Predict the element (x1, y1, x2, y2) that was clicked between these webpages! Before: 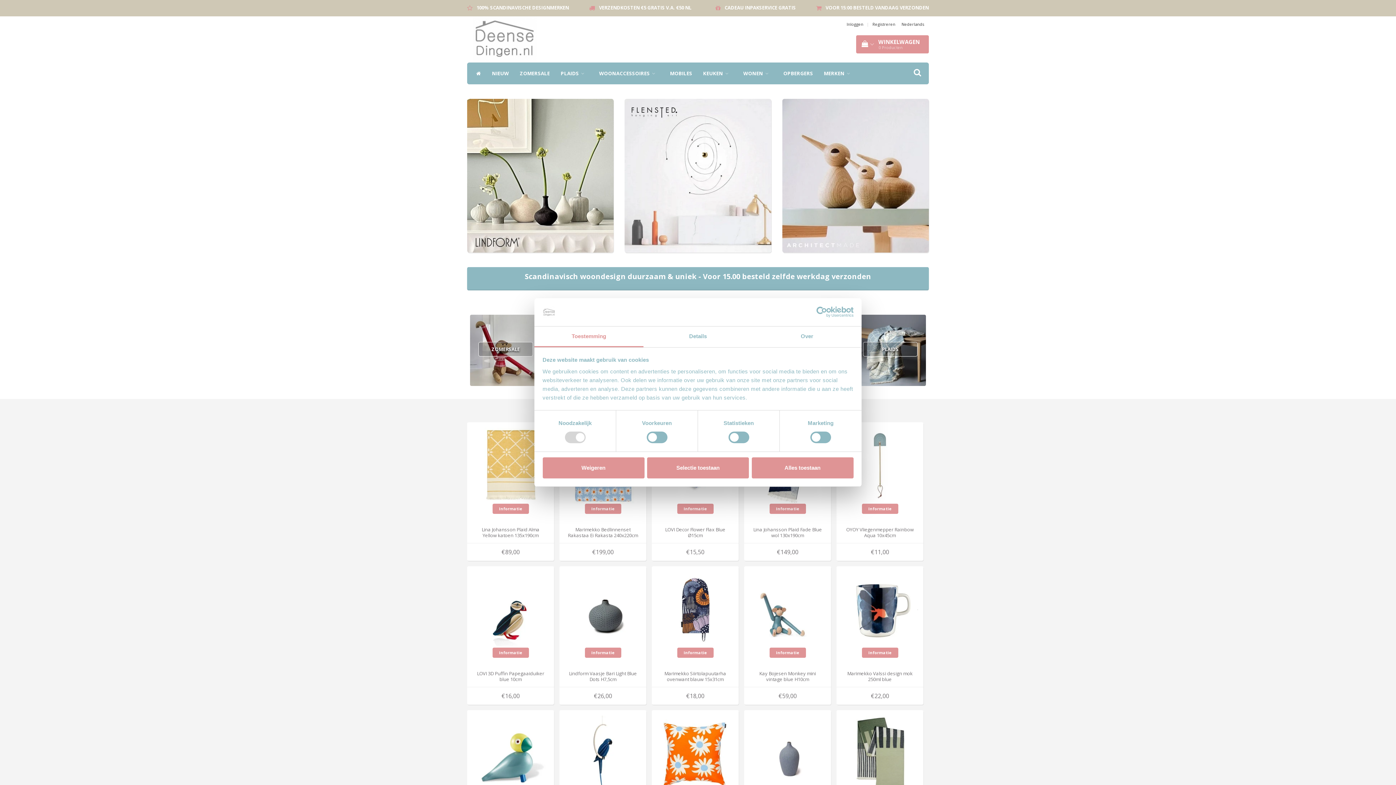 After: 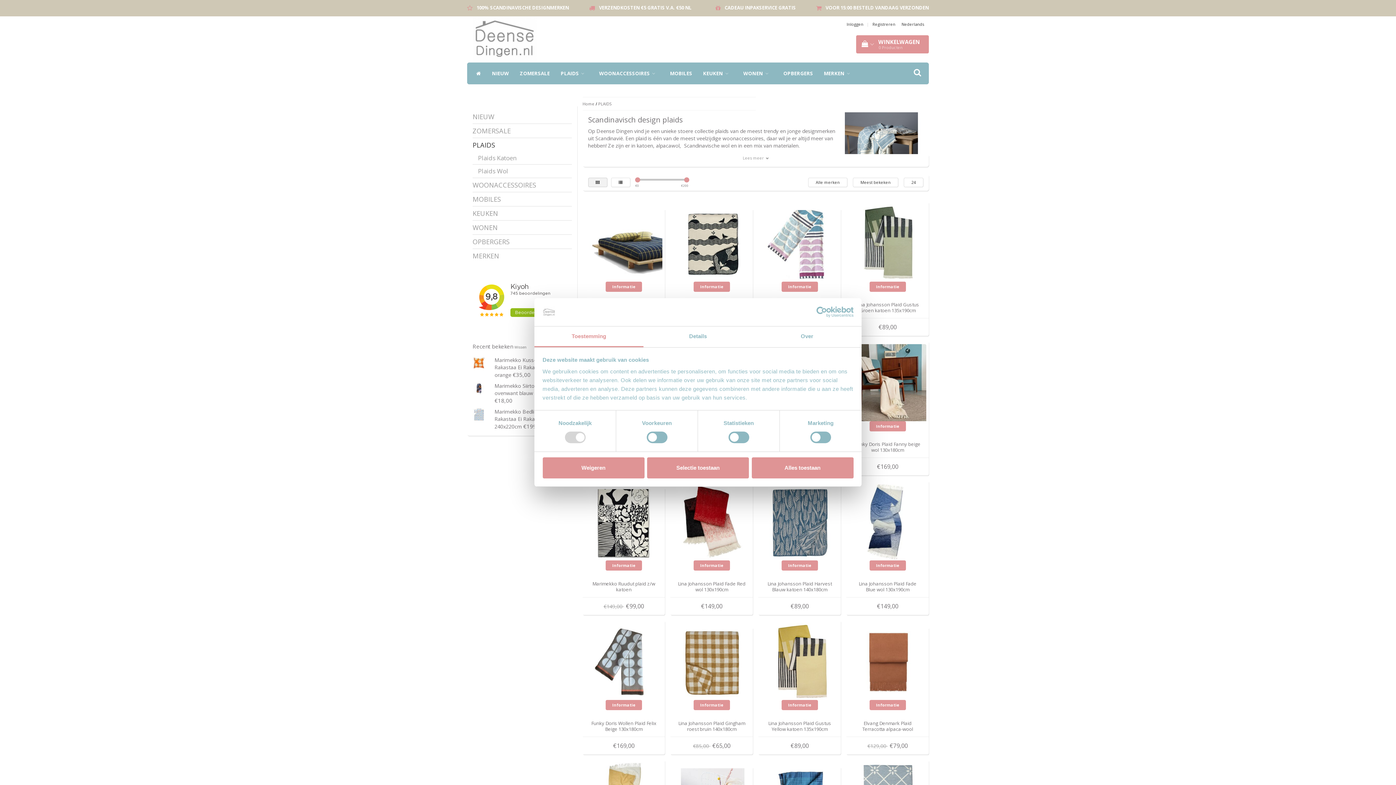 Action: bbox: (882, 346, 898, 352) label: PLAIDS